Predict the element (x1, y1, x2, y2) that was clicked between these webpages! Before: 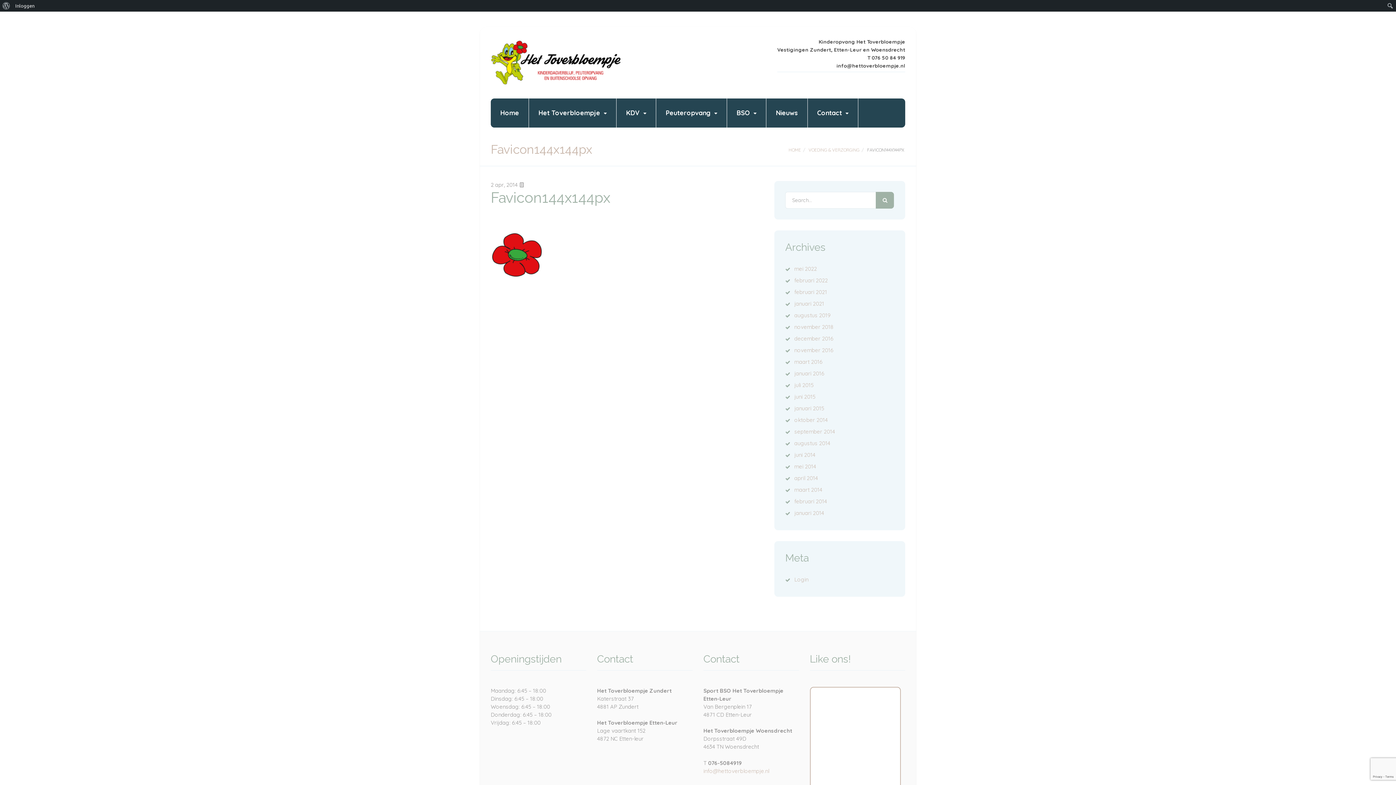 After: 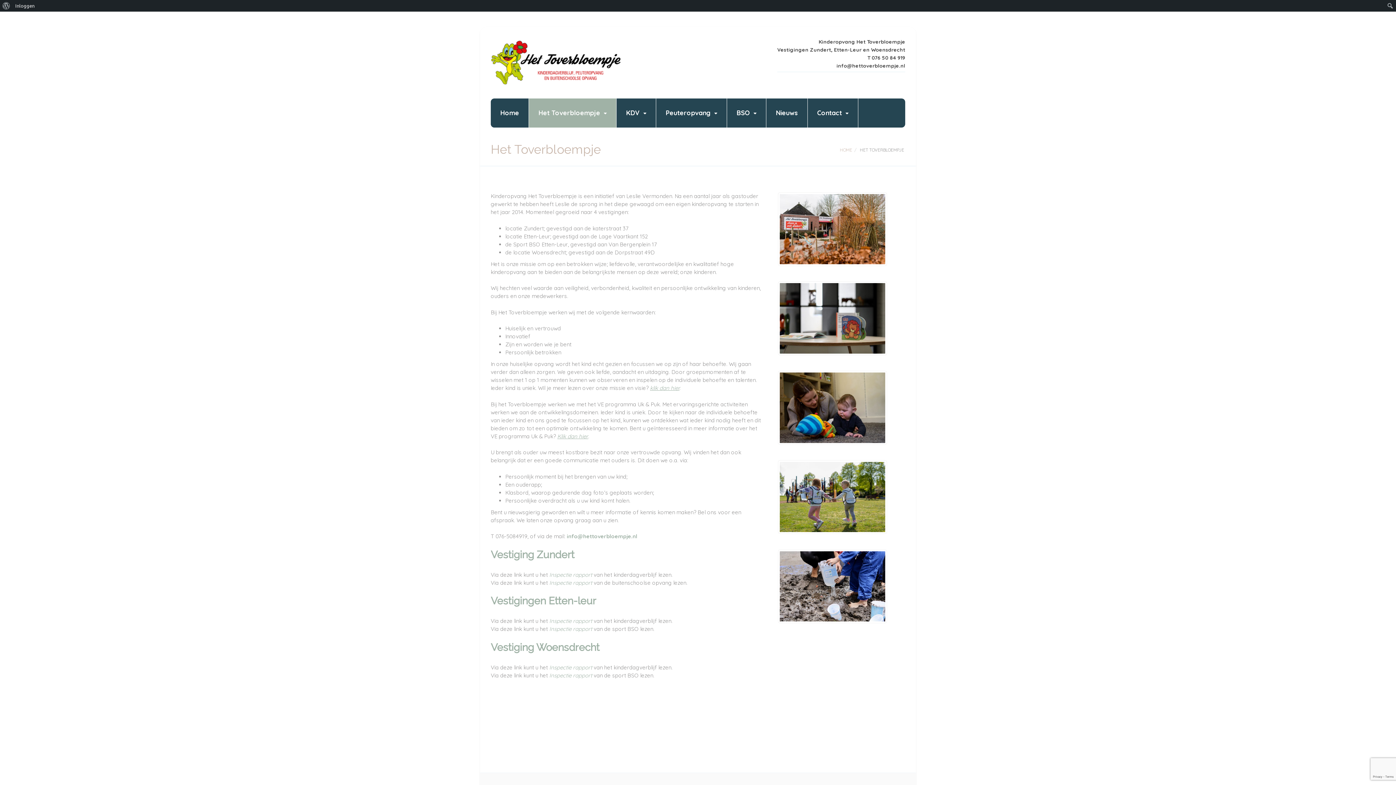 Action: bbox: (529, 98, 616, 127) label: Het Toverbloempje